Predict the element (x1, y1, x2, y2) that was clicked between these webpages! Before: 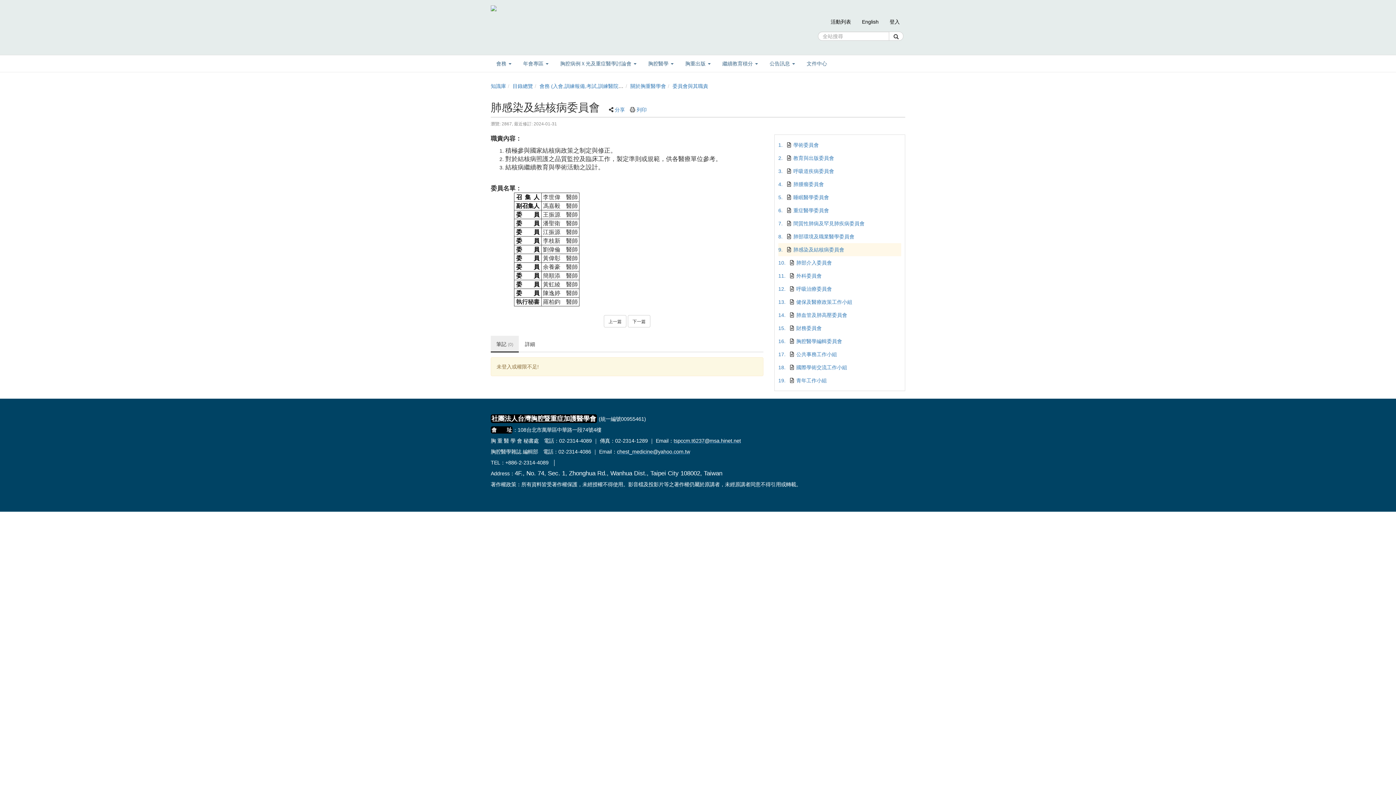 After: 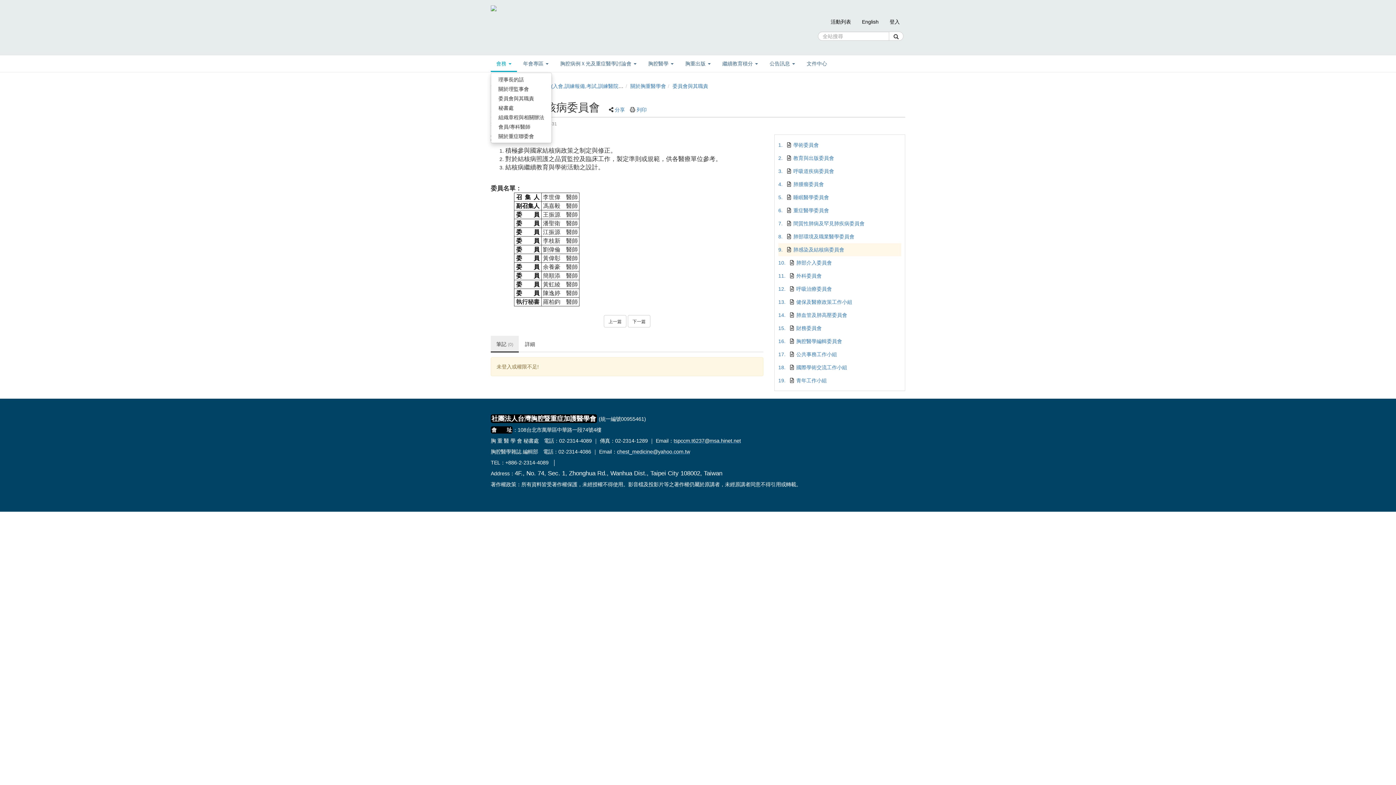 Action: bbox: (490, 55, 517, 72) label: 會務 